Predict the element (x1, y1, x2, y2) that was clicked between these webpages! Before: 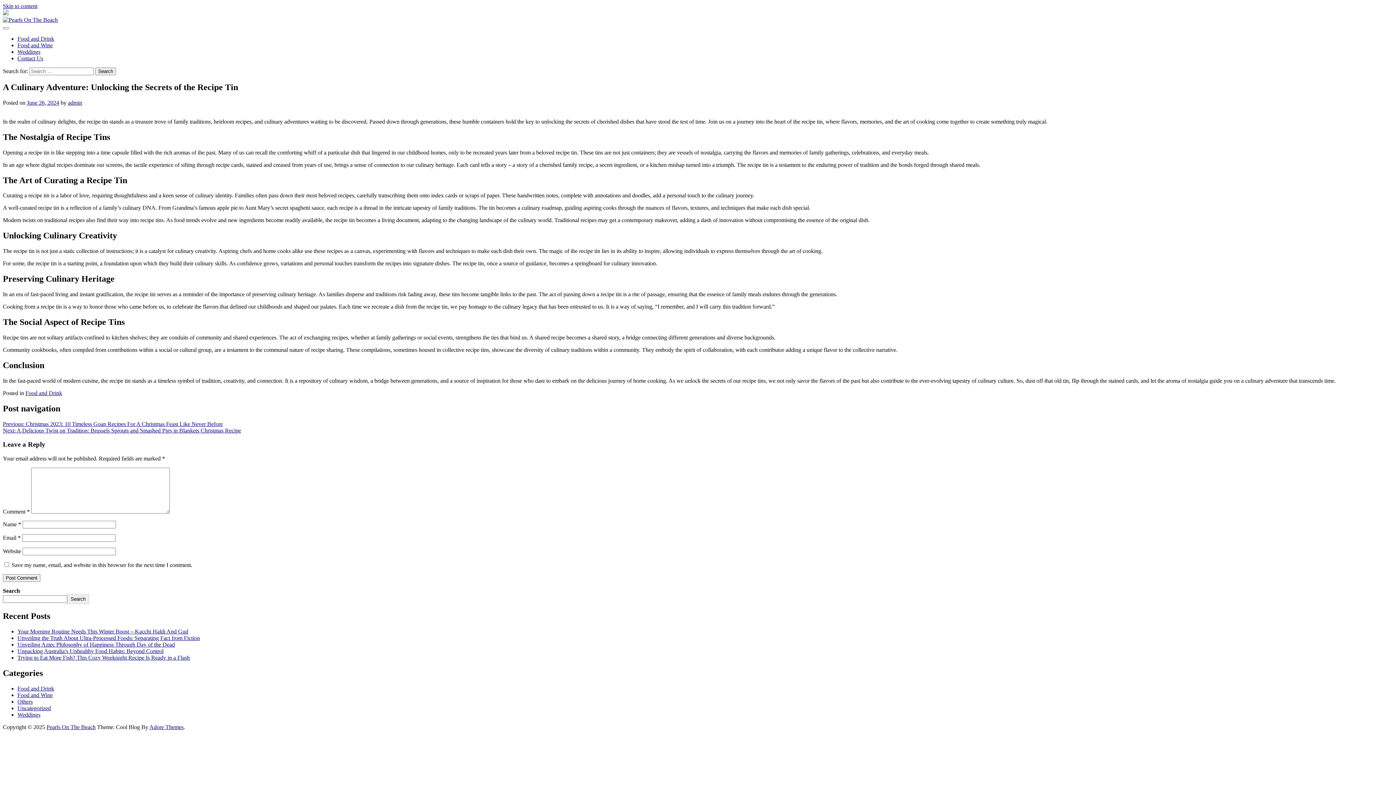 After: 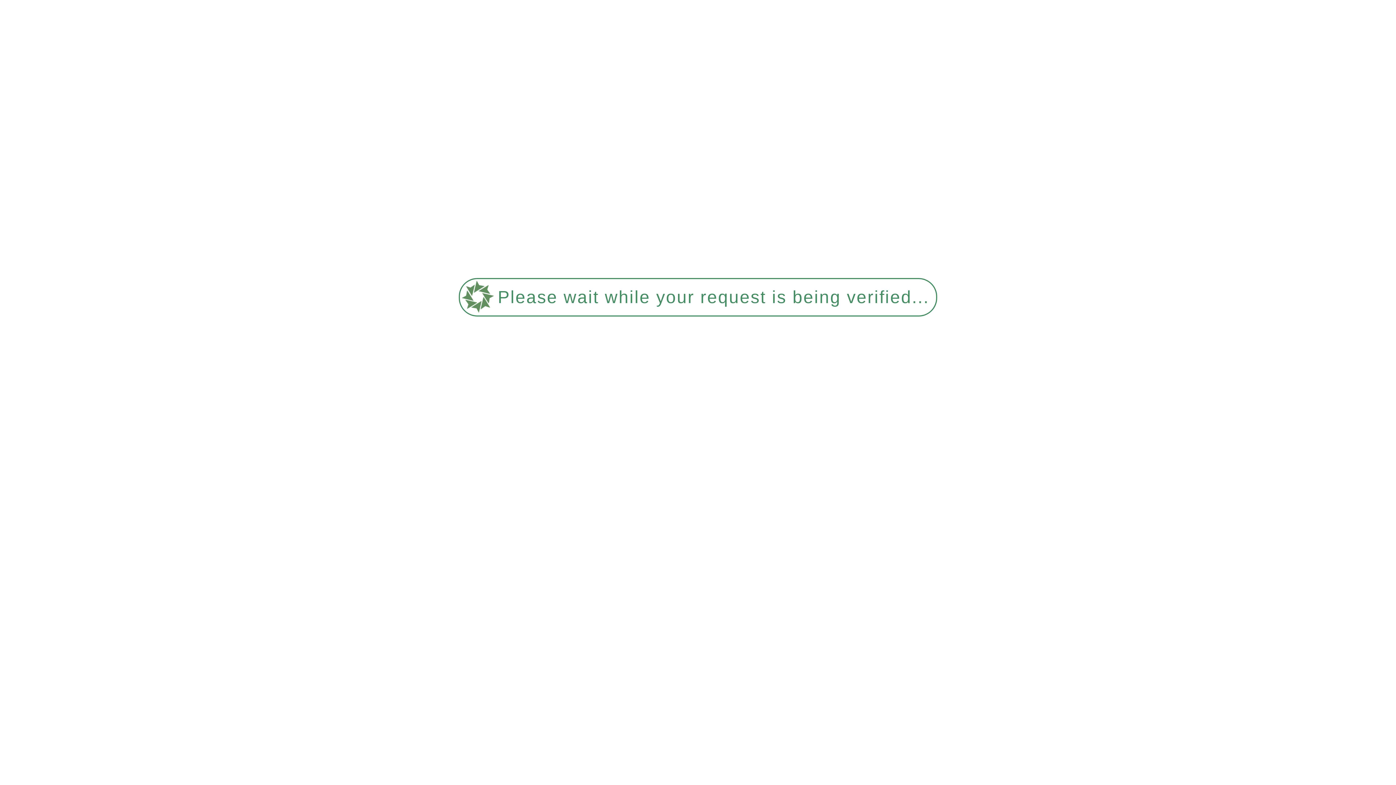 Action: bbox: (17, 711, 40, 718) label: Weddings